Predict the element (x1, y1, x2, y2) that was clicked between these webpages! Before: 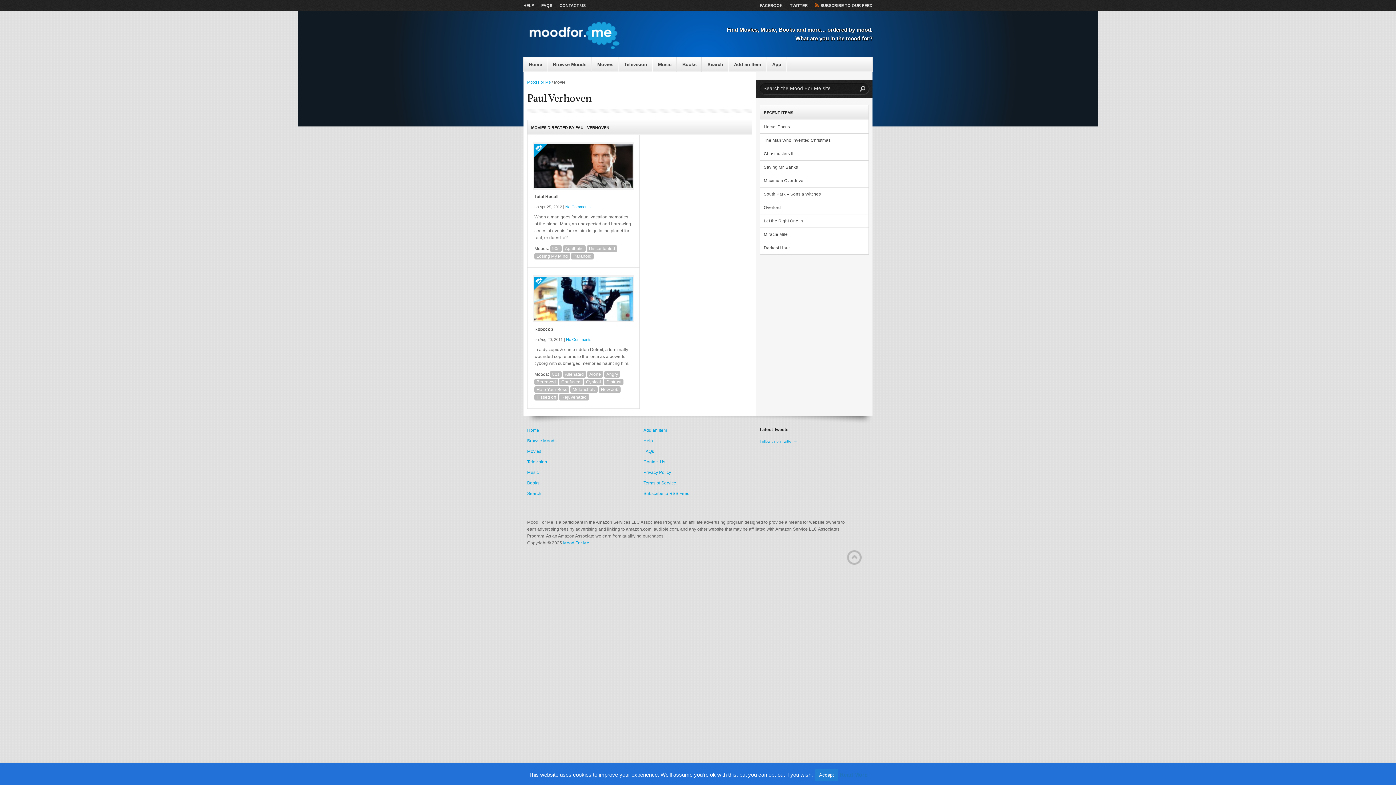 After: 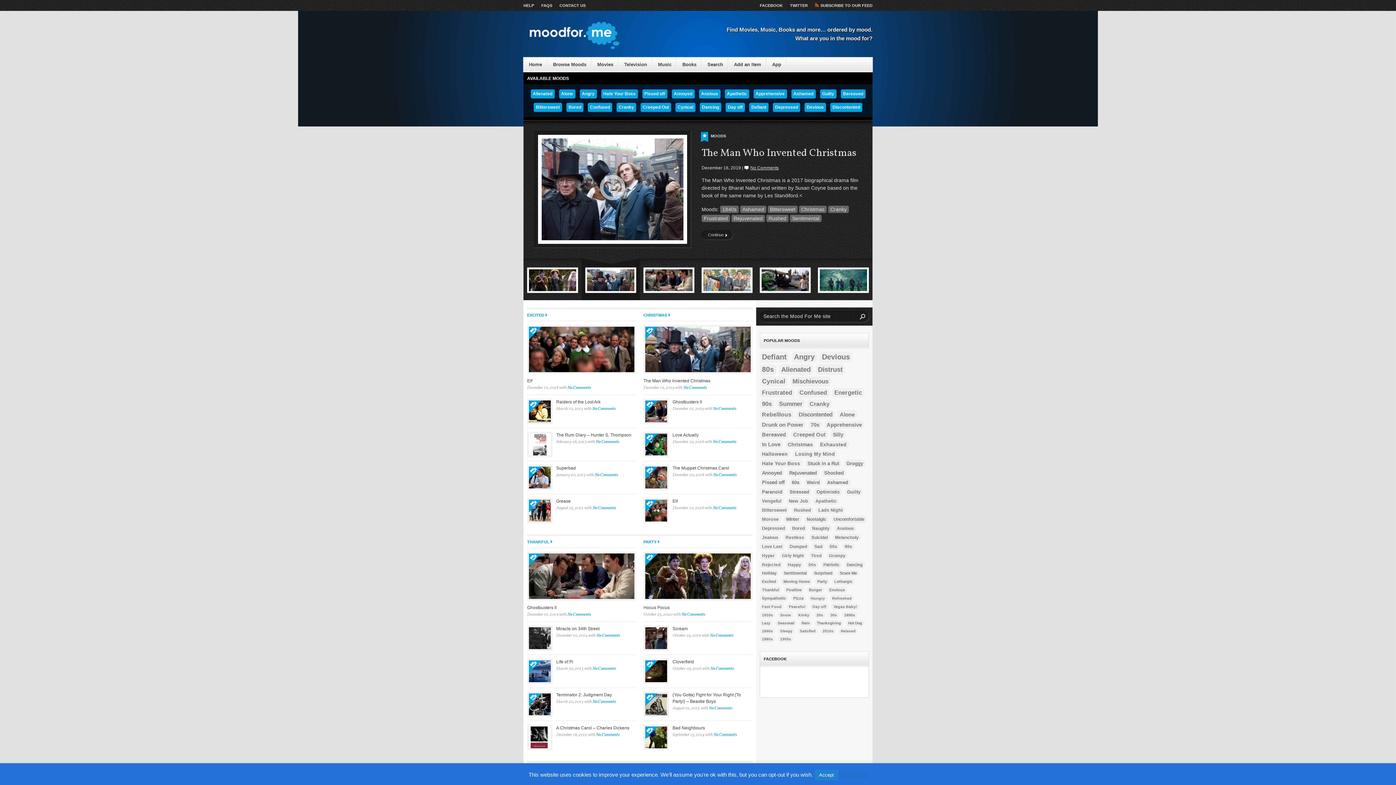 Action: bbox: (563, 540, 589, 545) label: Mood For Me